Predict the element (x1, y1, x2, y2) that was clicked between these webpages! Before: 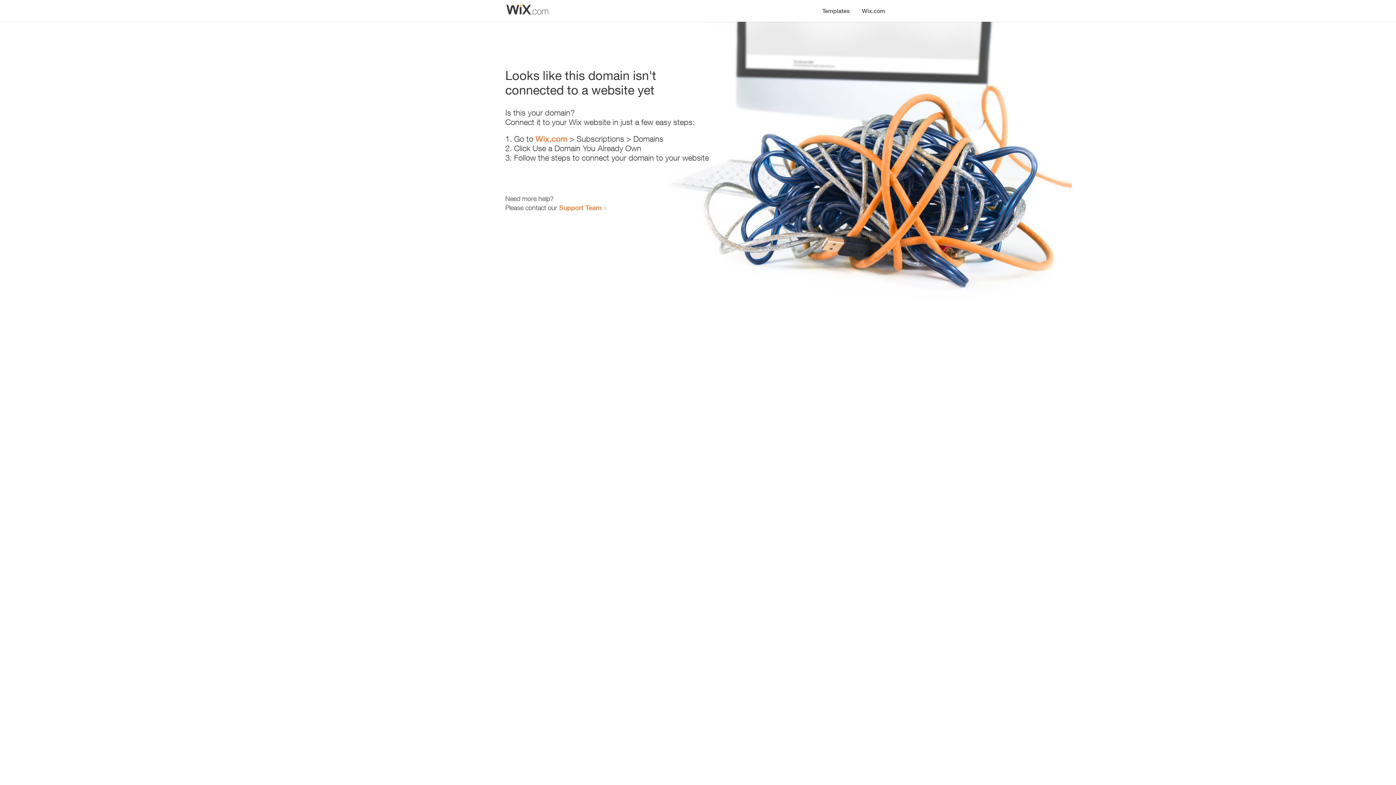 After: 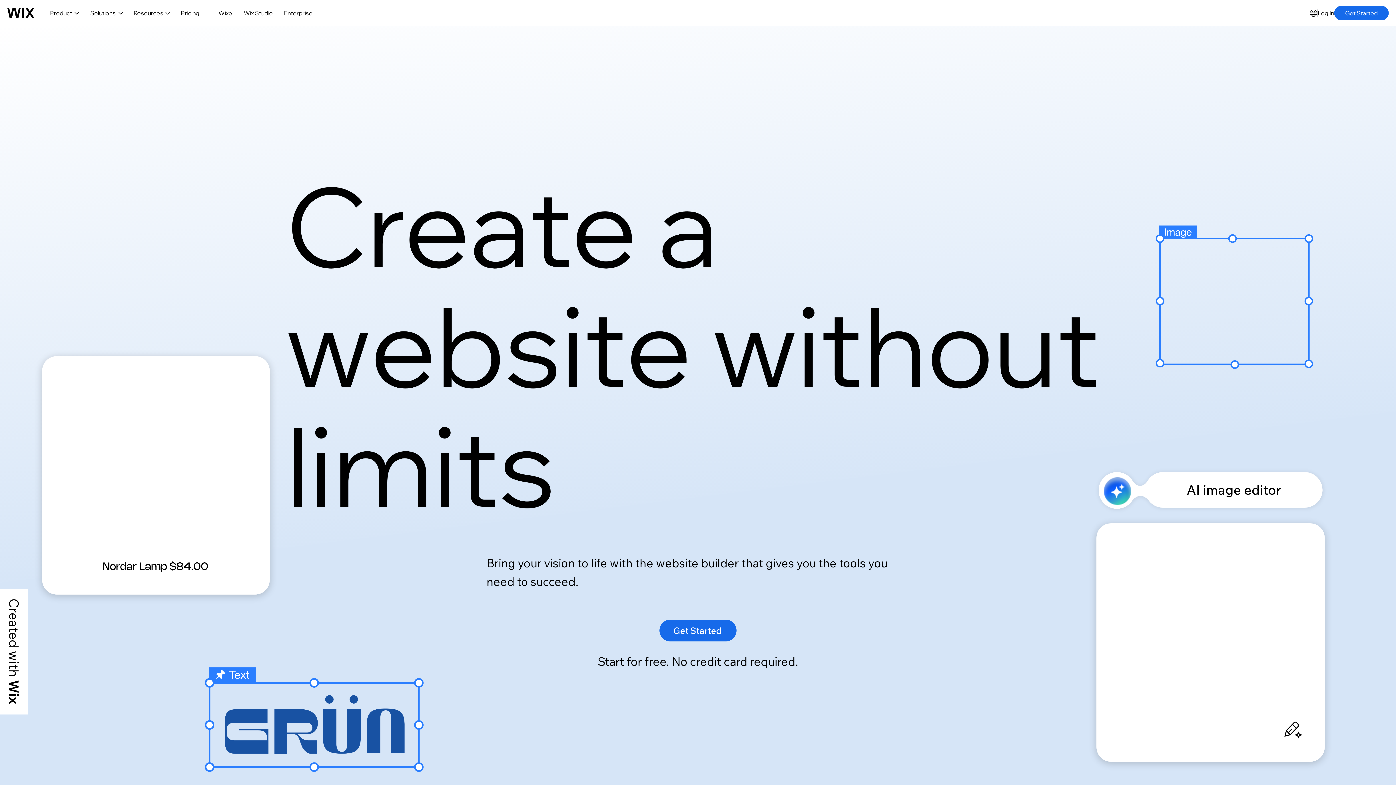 Action: bbox: (856, 0, 890, 14) label: Wix.com